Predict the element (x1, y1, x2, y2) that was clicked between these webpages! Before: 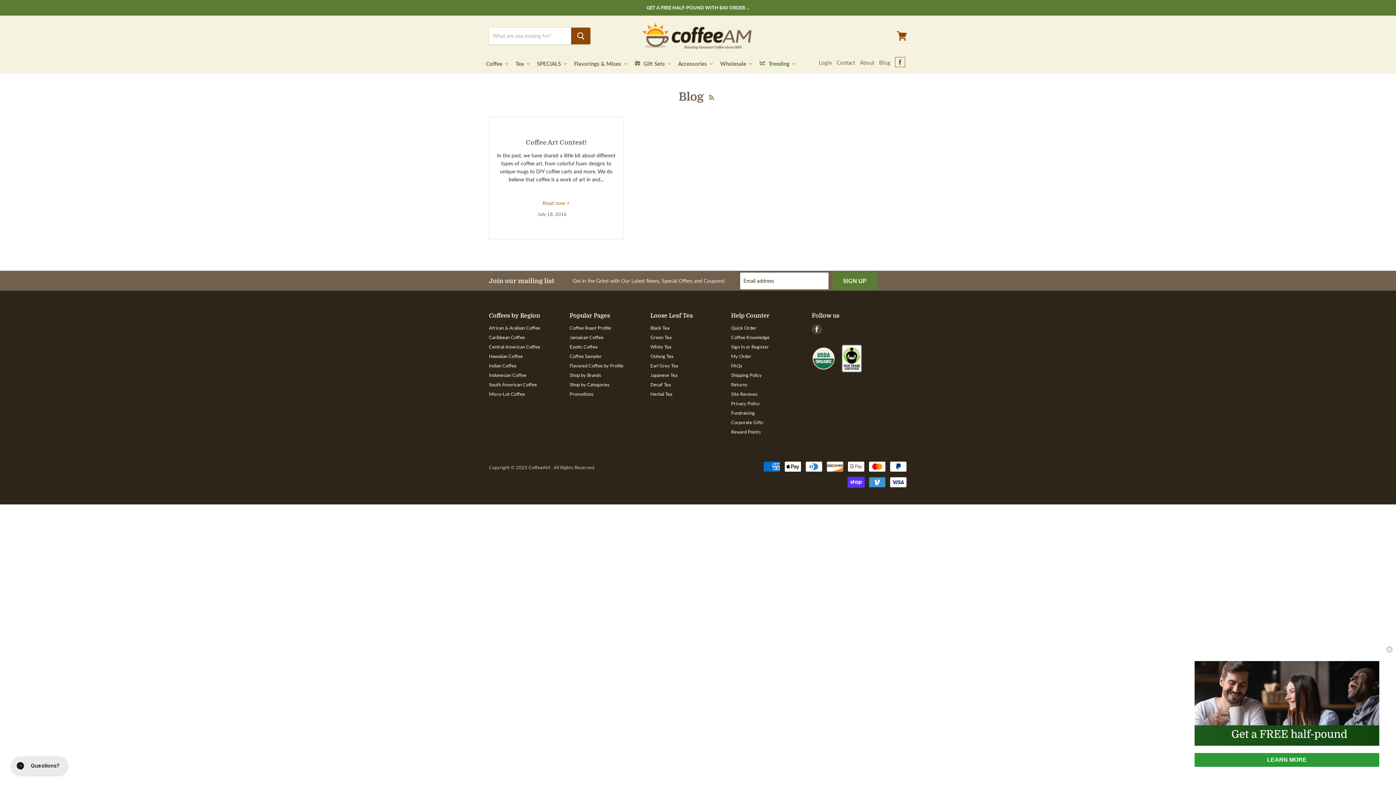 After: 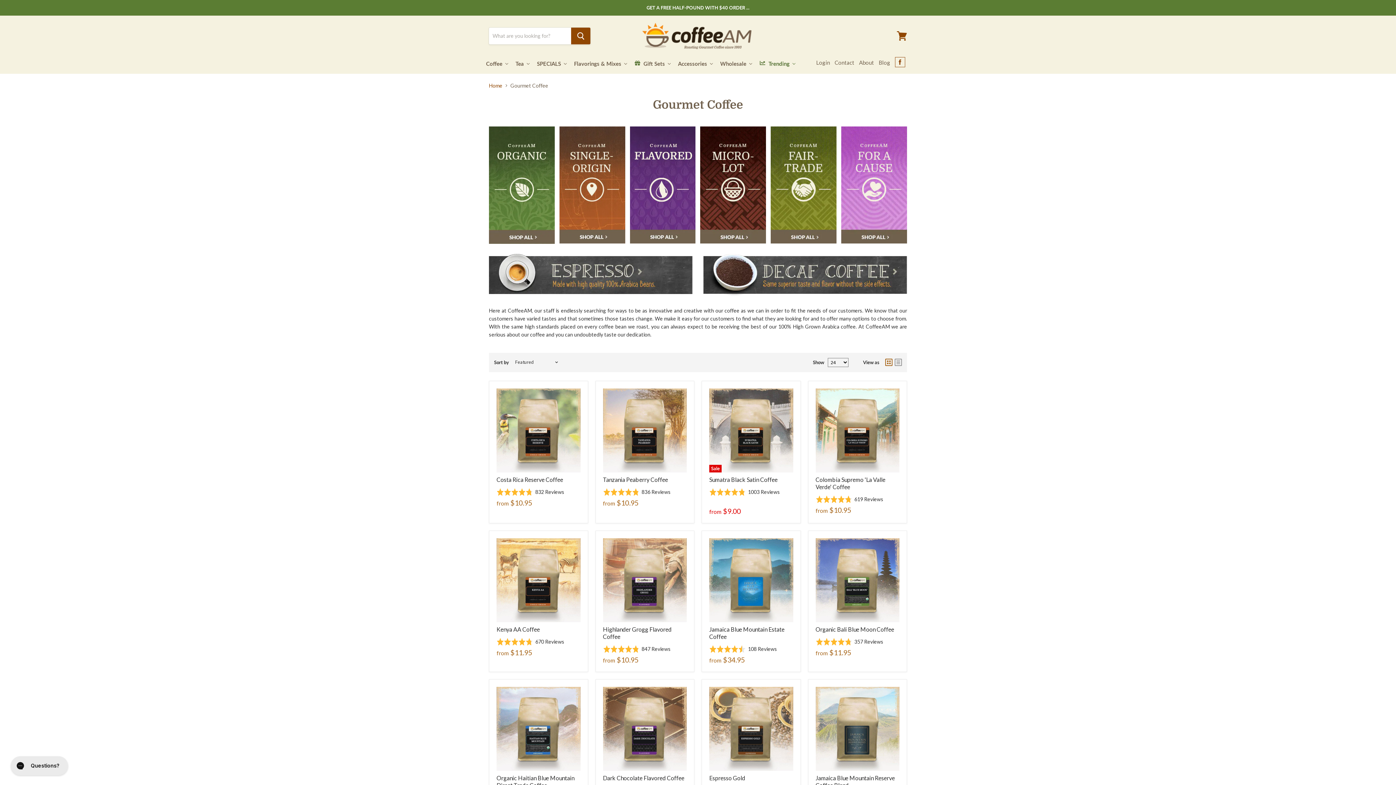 Action: label: LEARN MORE bbox: (1194, 753, 1379, 767)